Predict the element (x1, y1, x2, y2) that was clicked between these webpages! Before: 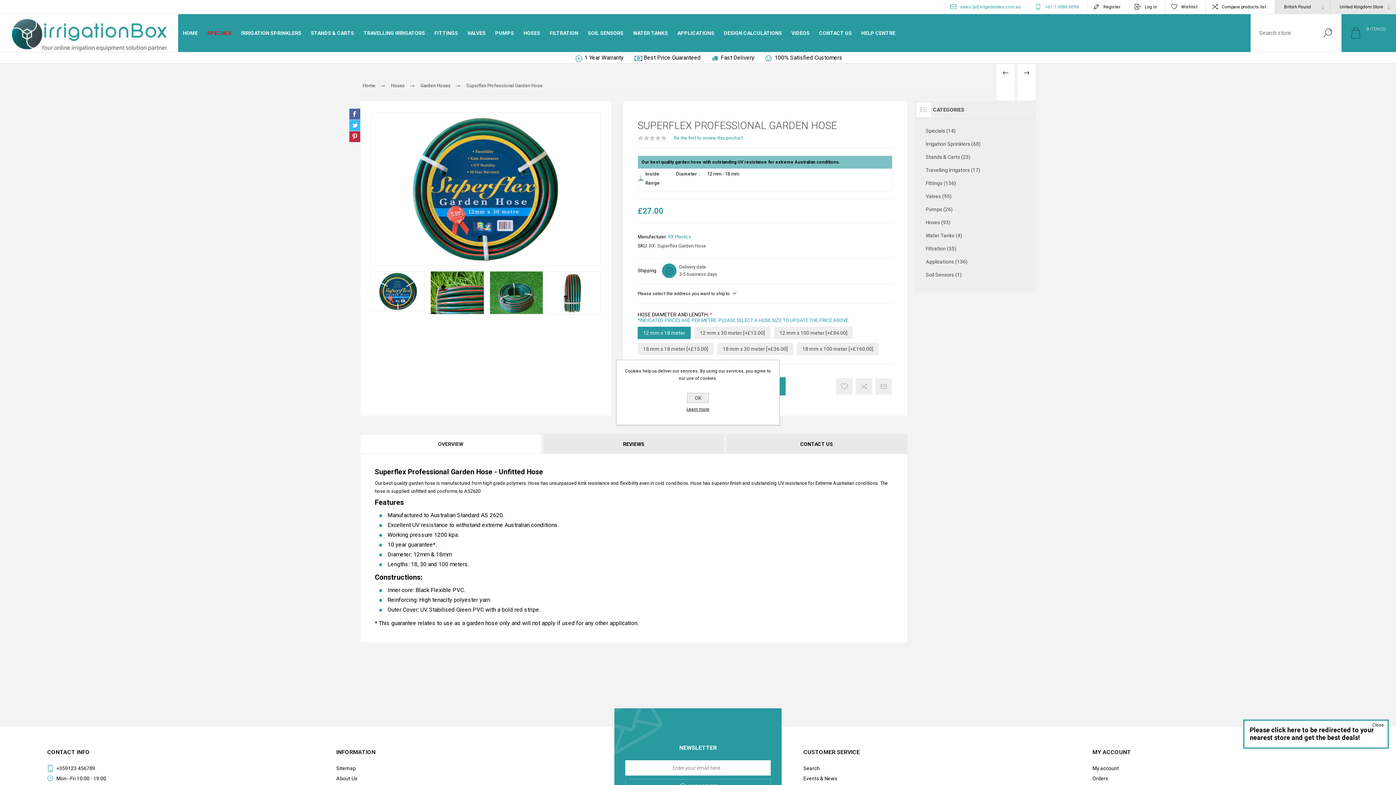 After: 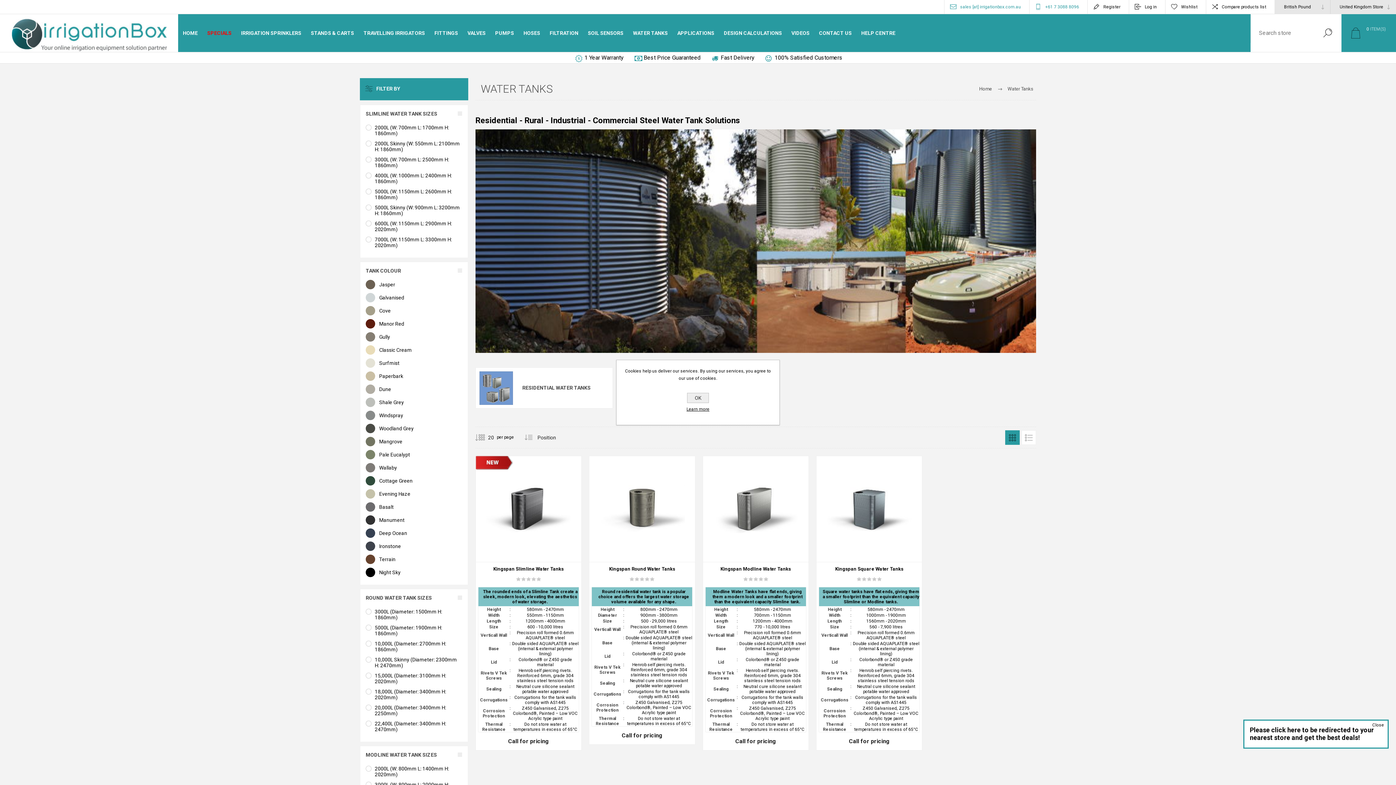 Action: bbox: (926, 229, 1025, 242) label: Water Tanks (4)